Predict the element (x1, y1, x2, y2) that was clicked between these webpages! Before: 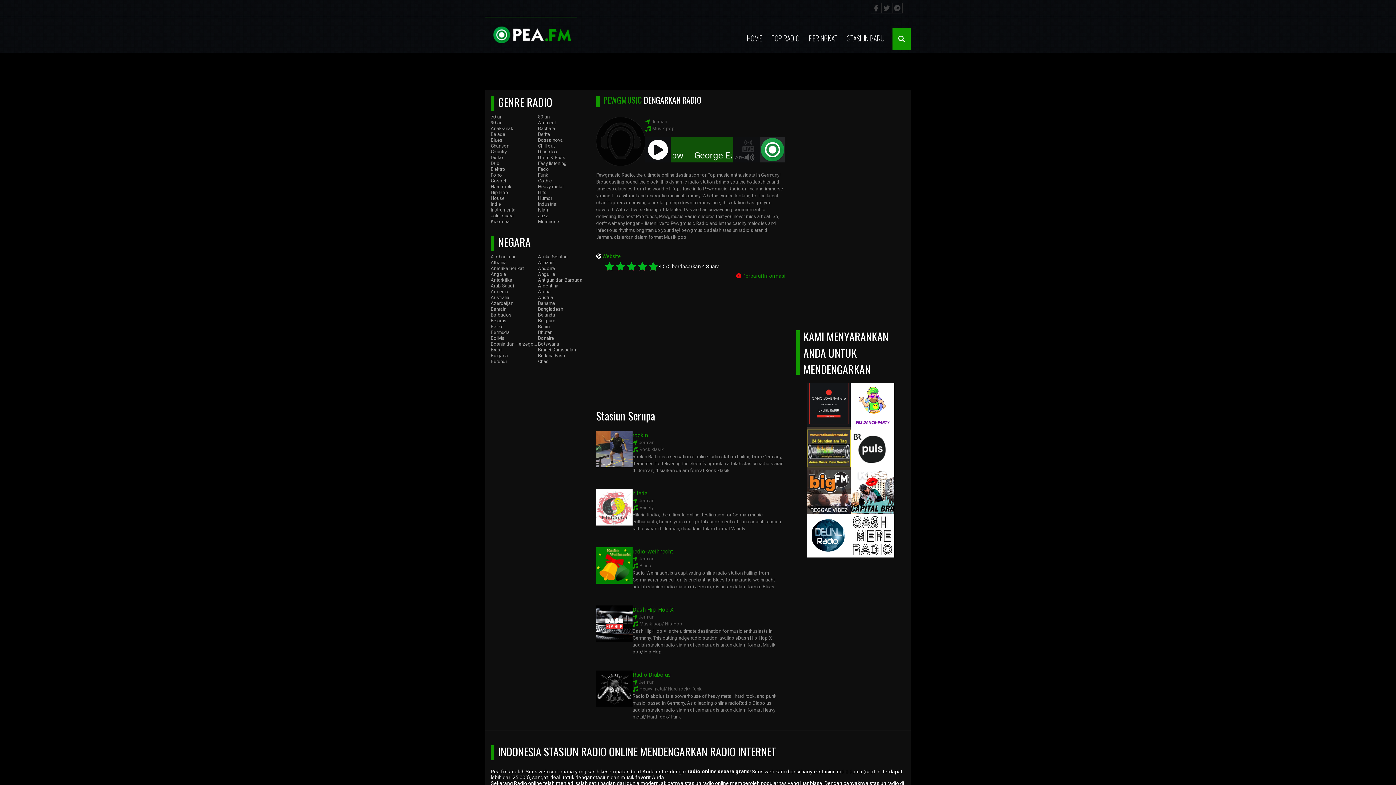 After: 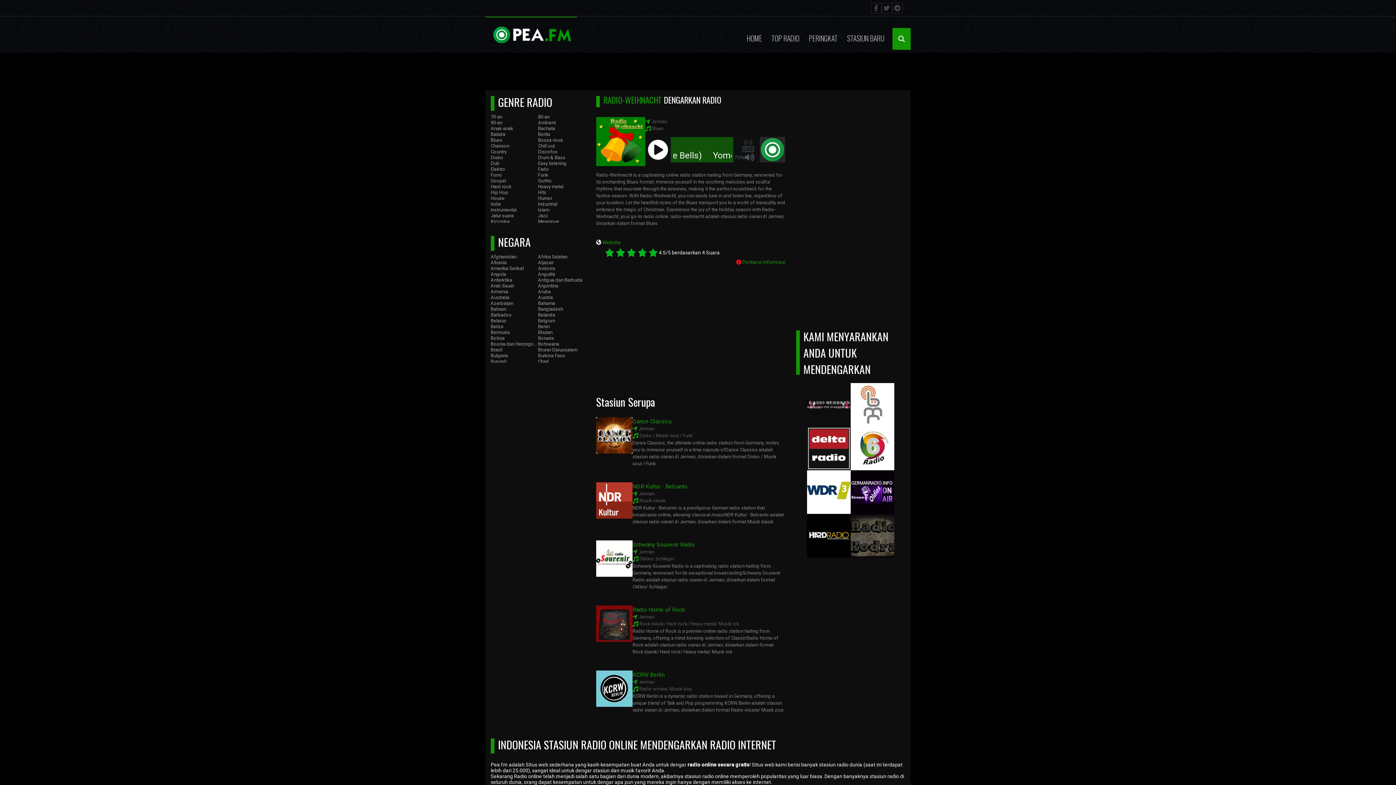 Action: bbox: (596, 547, 632, 553)